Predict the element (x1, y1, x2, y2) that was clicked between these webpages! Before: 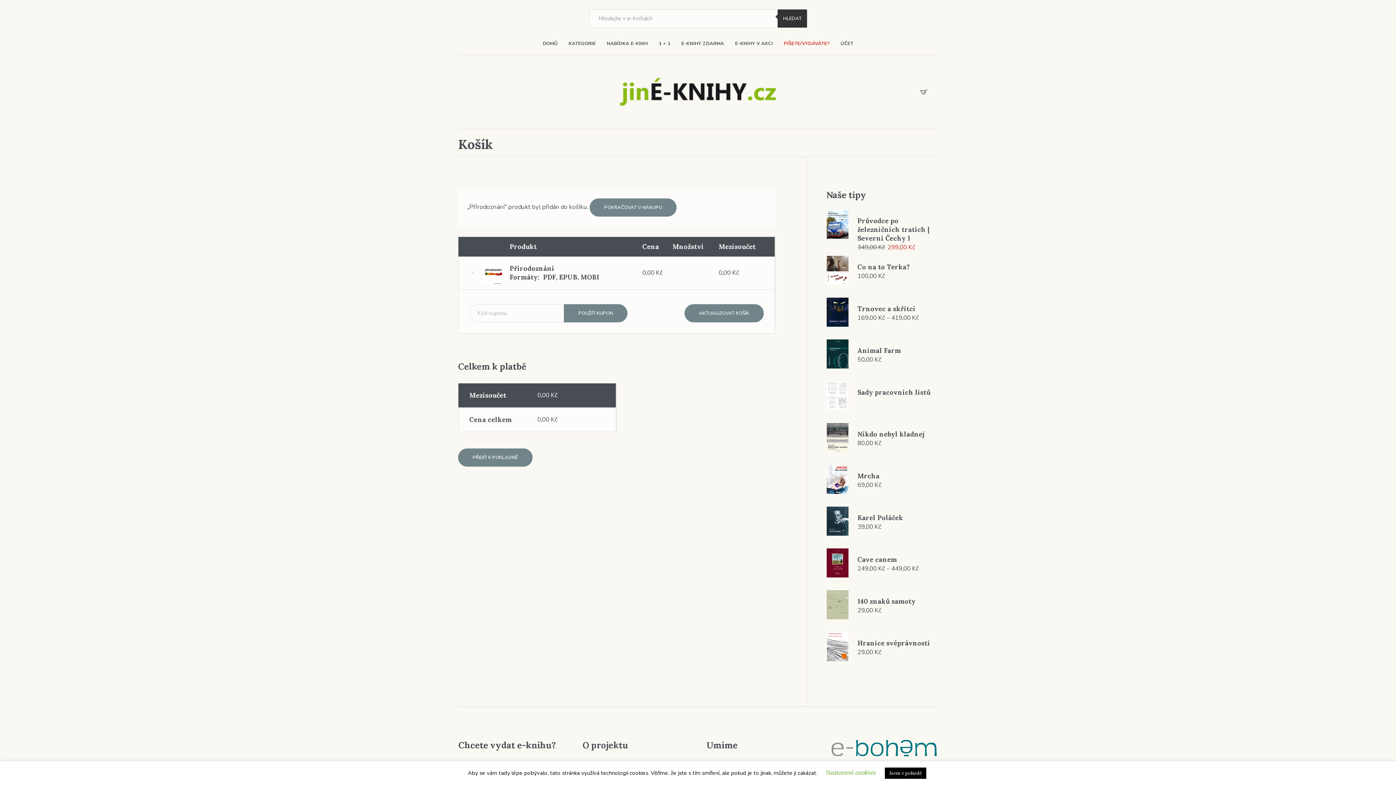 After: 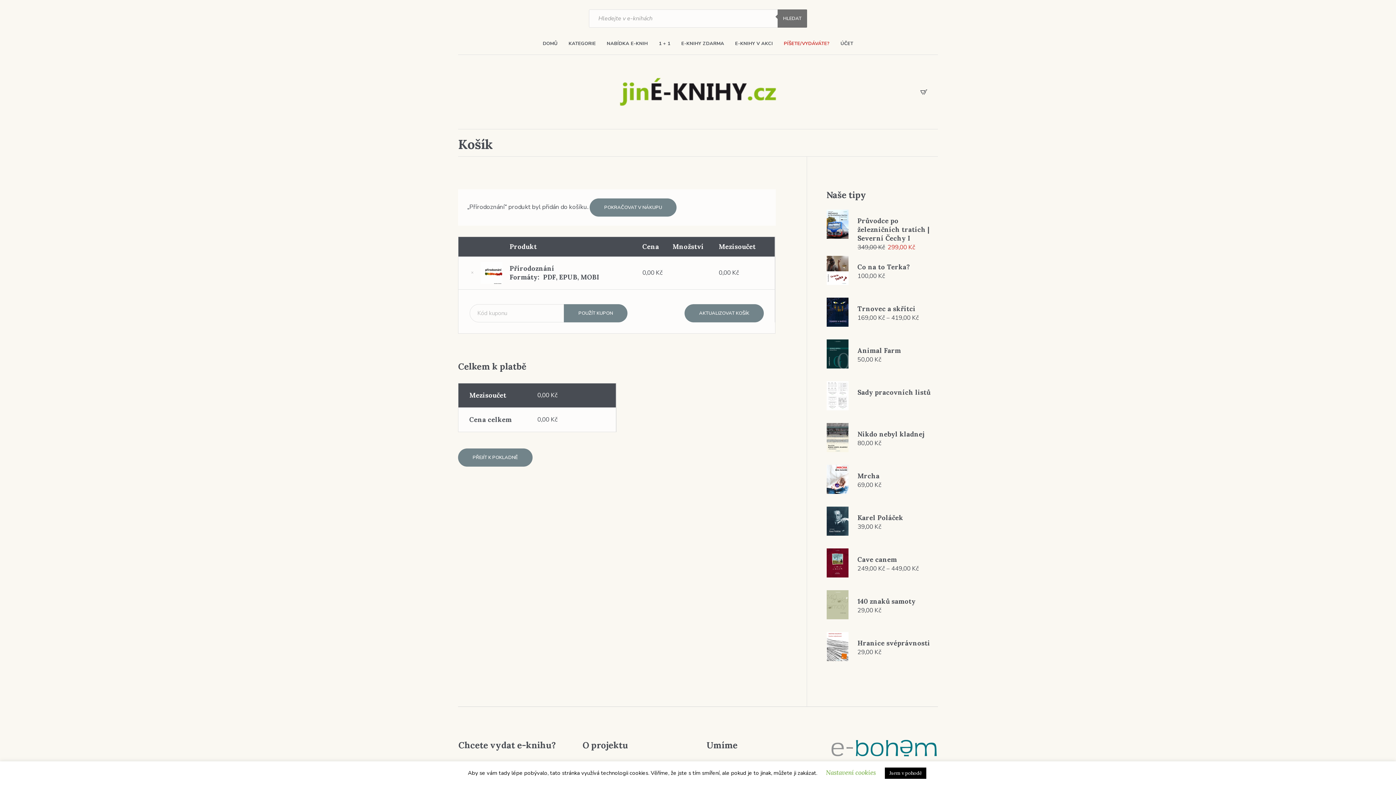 Action: bbox: (777, 9, 807, 27) label: Hledat